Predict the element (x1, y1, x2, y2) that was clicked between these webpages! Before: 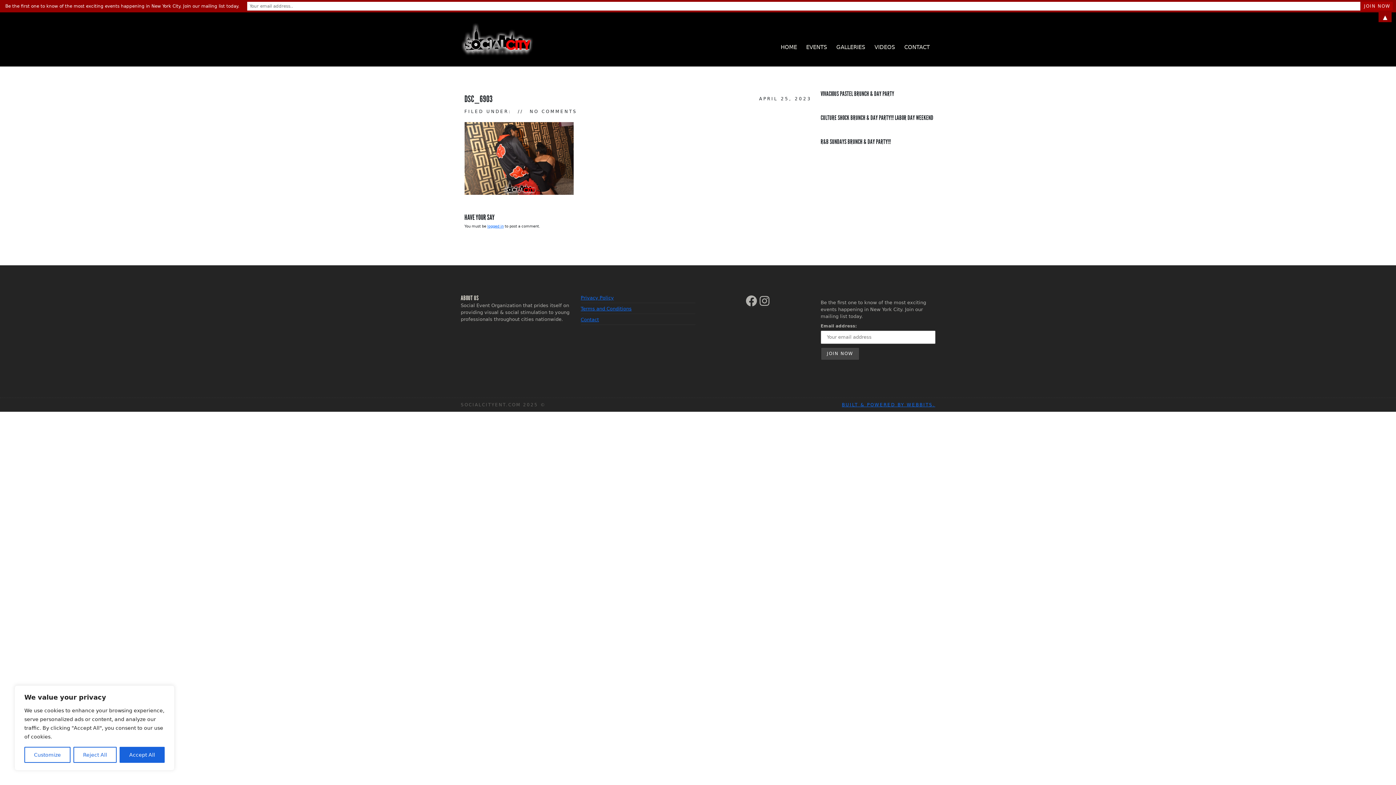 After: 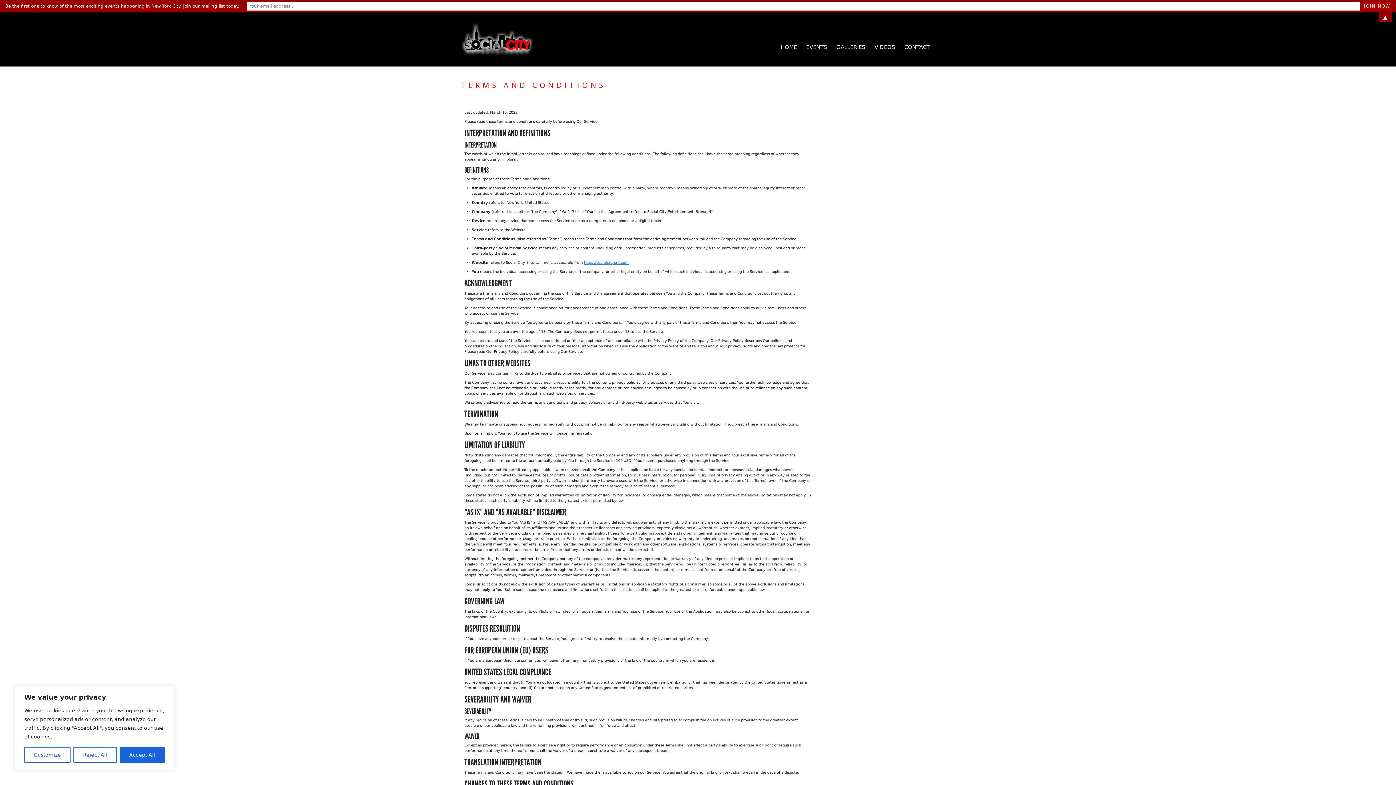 Action: bbox: (580, 306, 631, 311) label: Terms and Conditions